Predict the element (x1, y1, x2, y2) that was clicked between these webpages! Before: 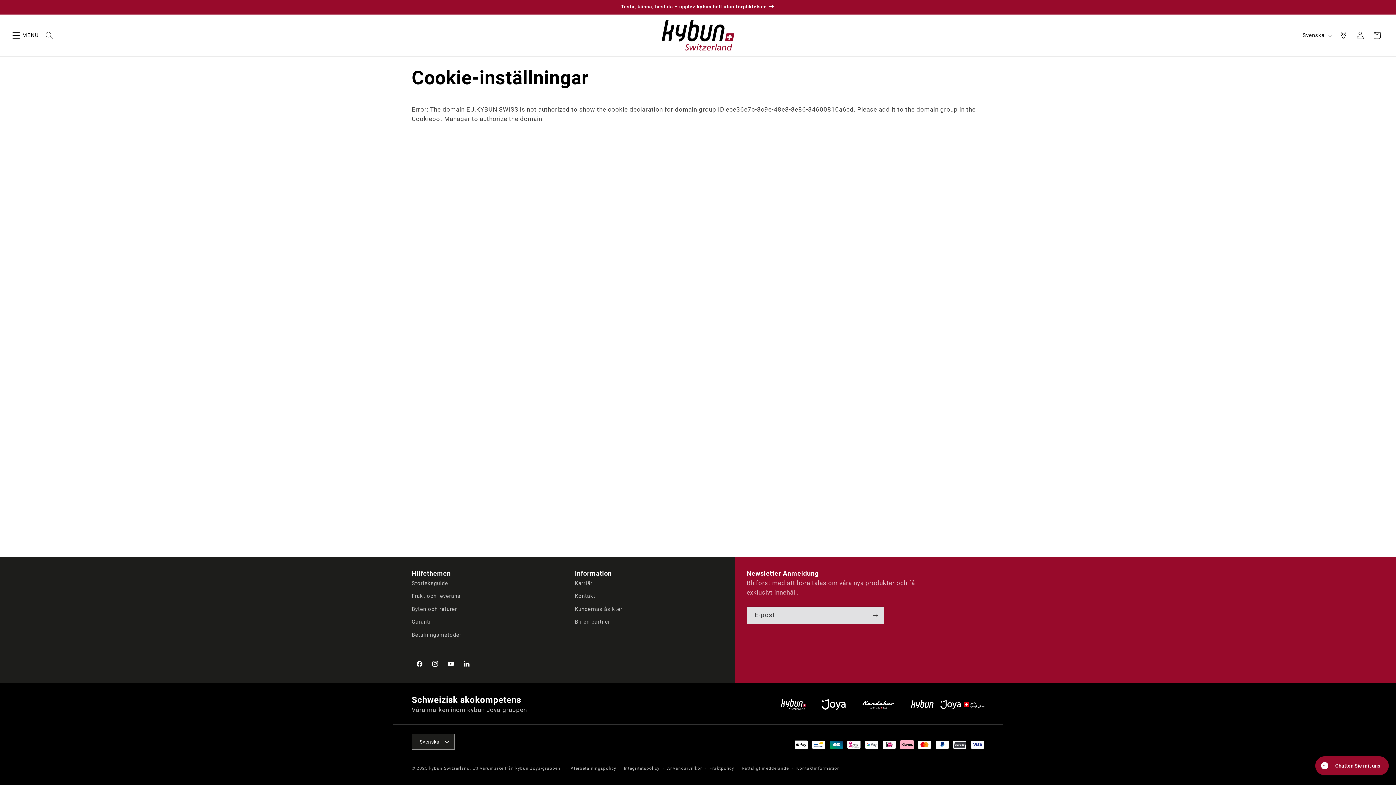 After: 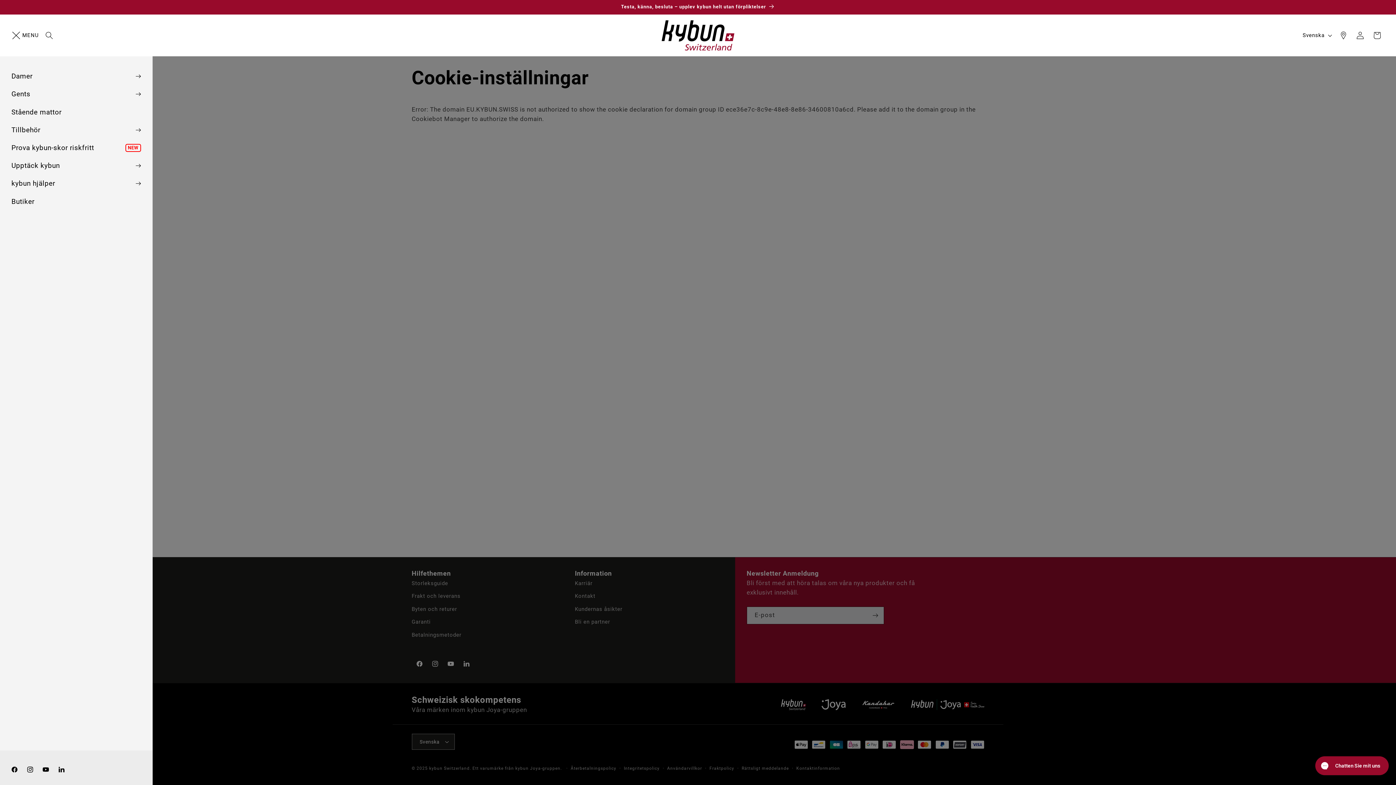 Action: label: Meny bbox: (7, 27, 24, 43)